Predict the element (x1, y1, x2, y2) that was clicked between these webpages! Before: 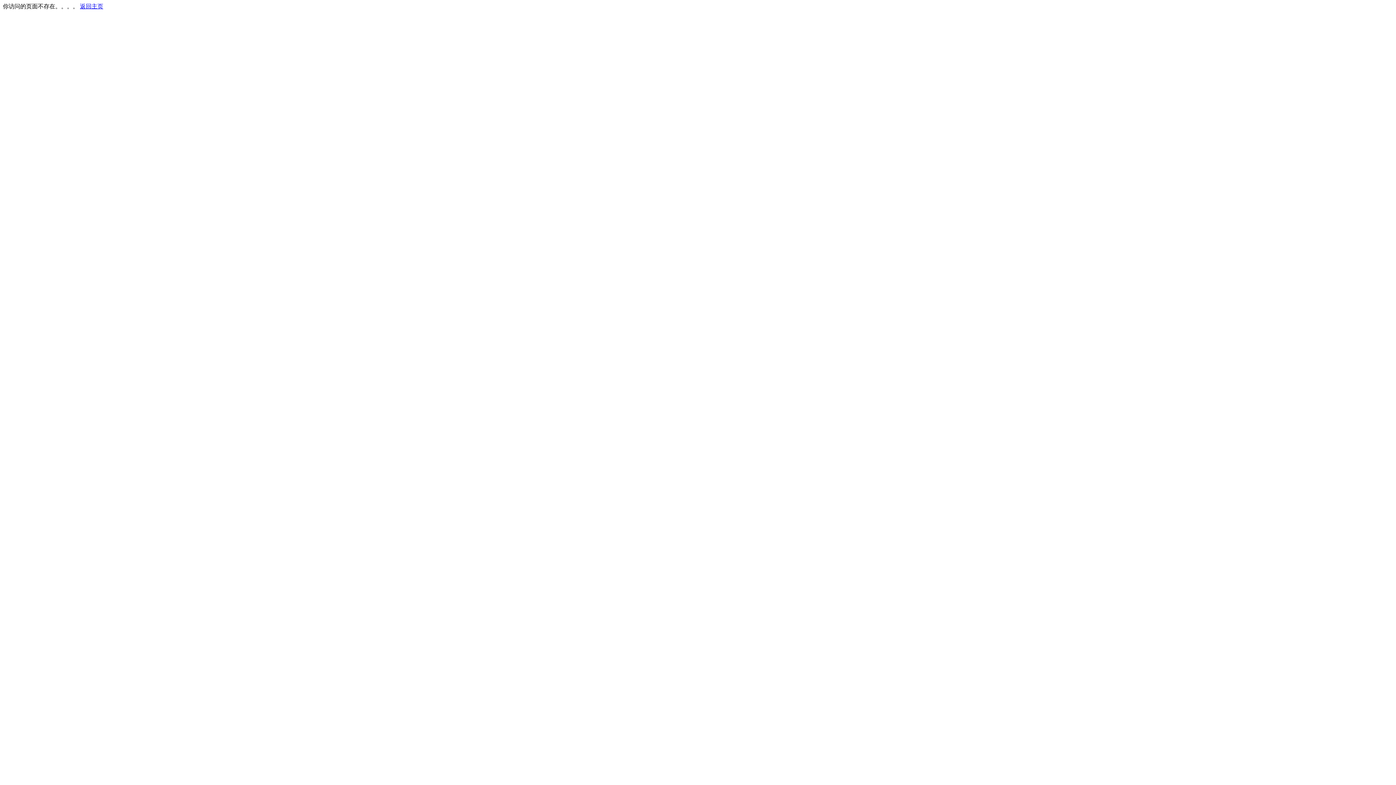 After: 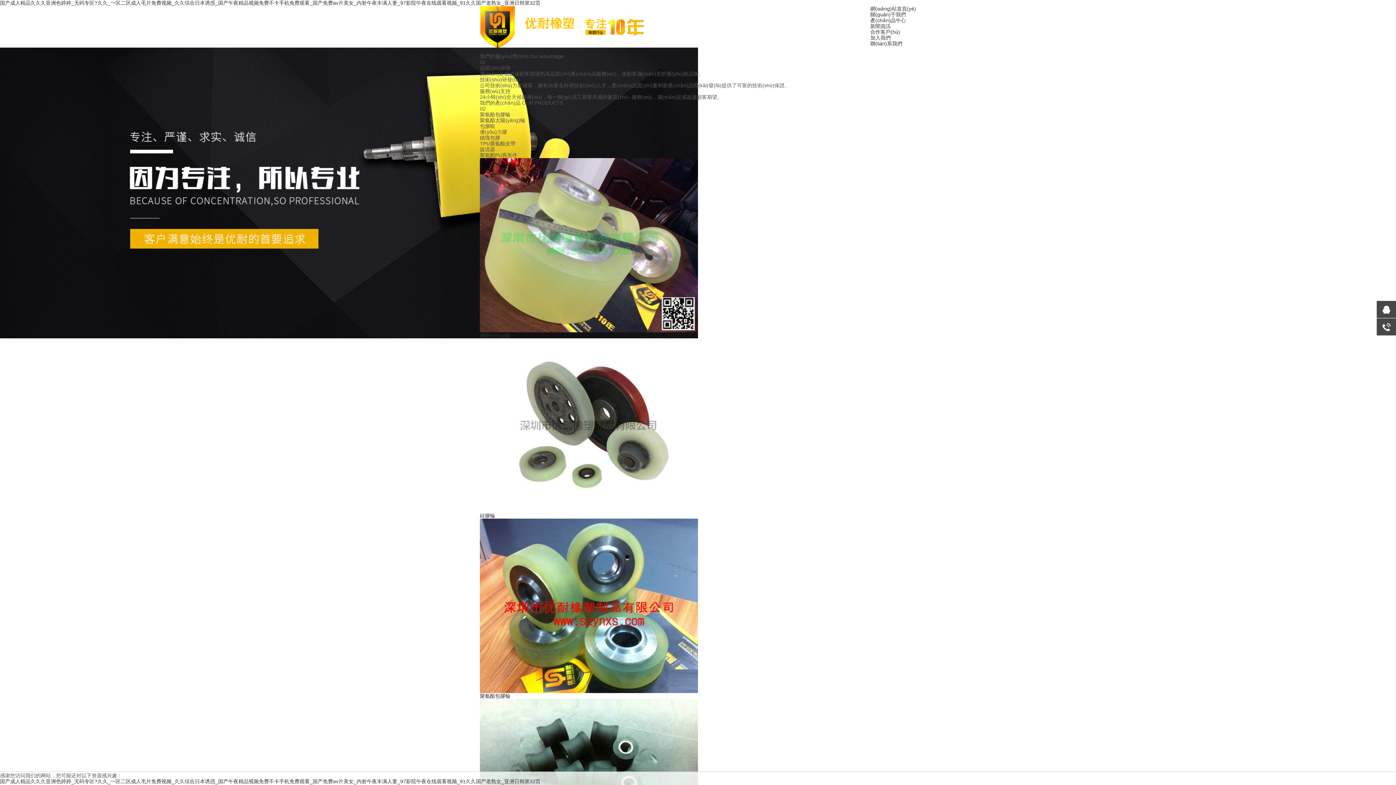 Action: bbox: (80, 3, 103, 9) label: 返回主页